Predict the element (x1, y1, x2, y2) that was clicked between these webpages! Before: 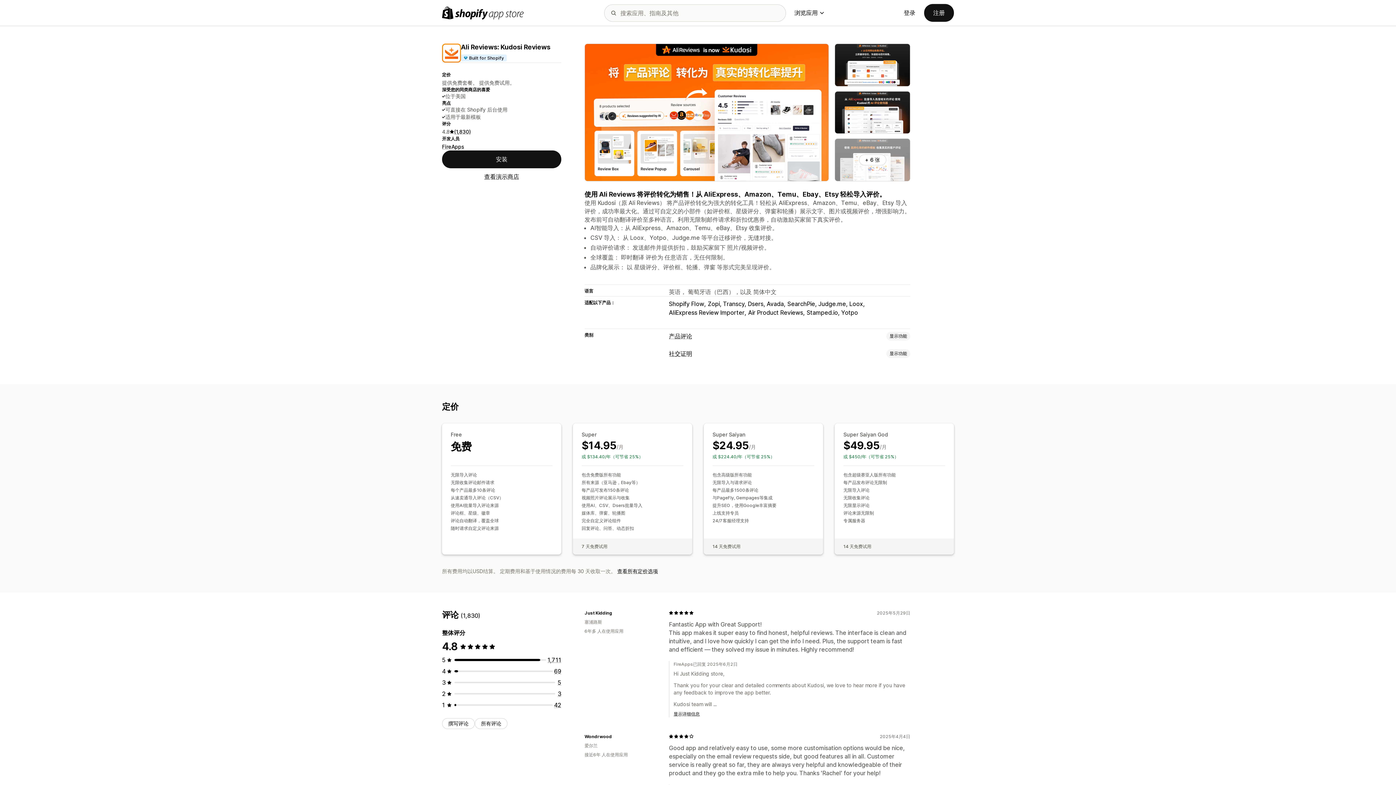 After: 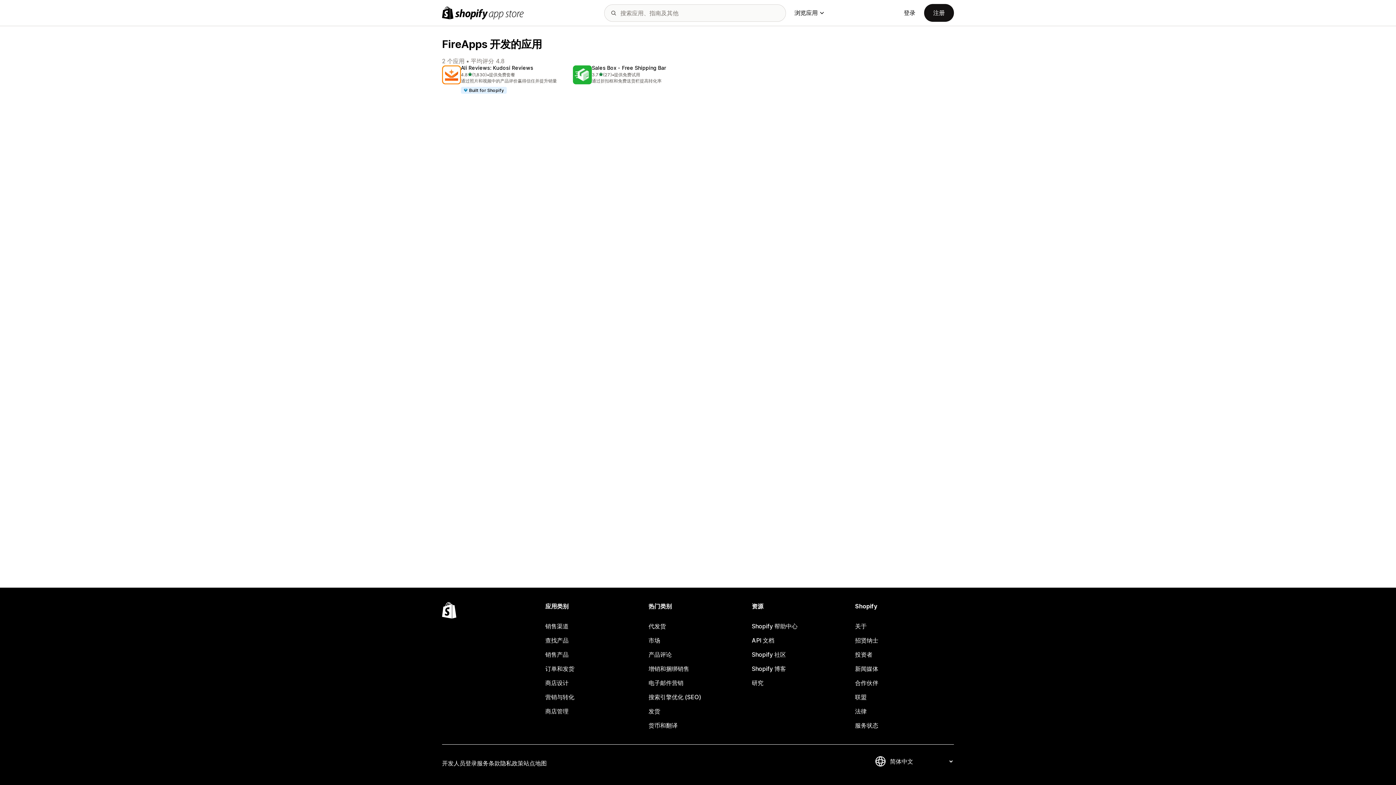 Action: bbox: (442, 143, 464, 149) label: FireApps